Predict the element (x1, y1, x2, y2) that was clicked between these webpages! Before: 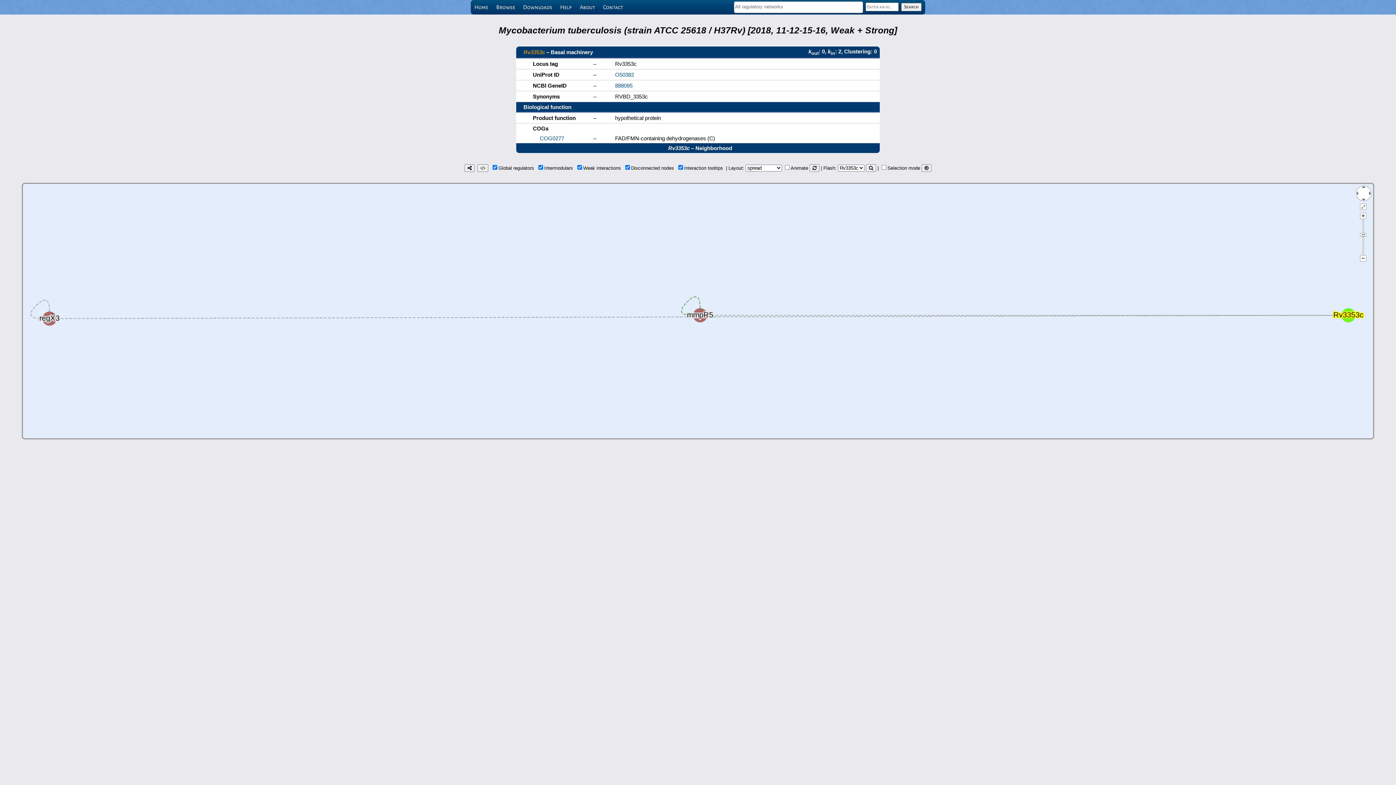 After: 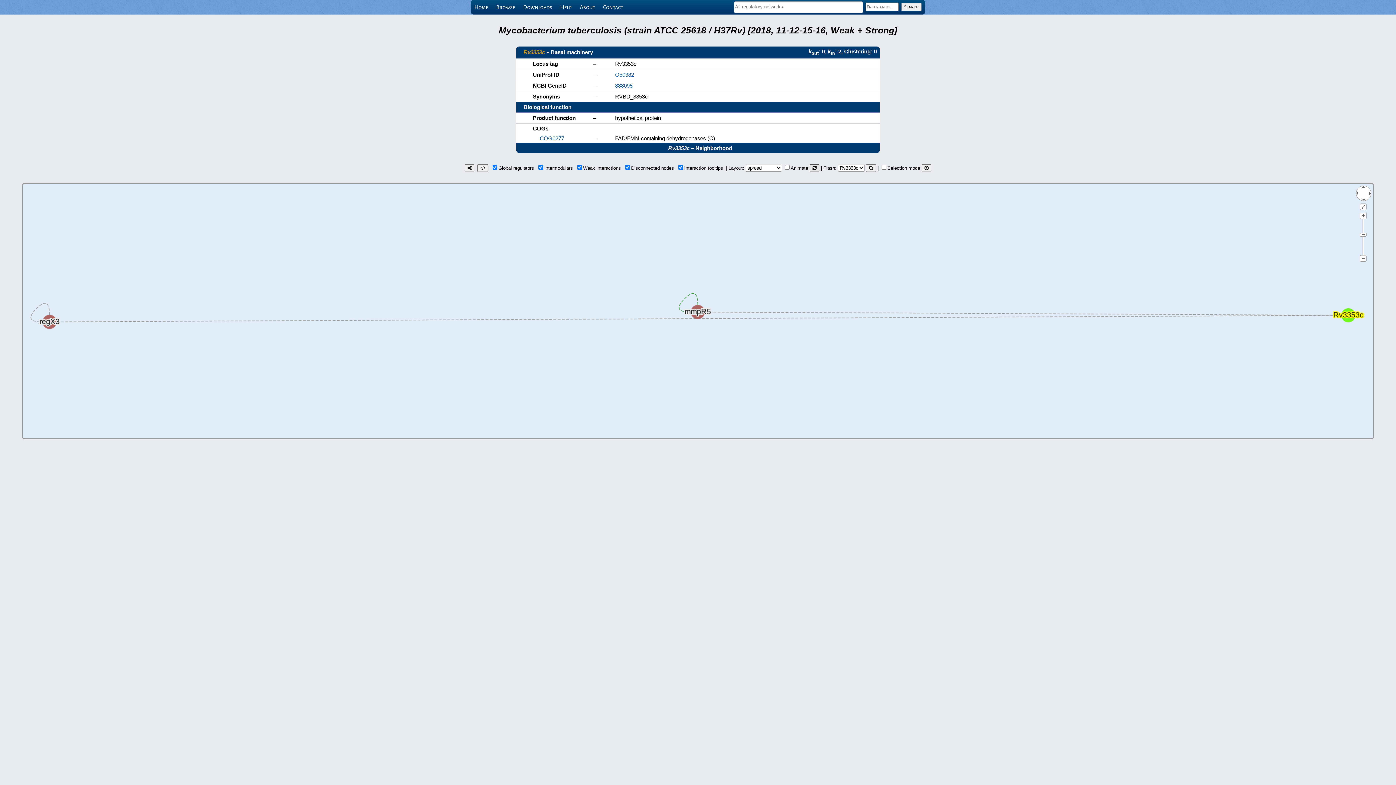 Action: bbox: (809, 164, 819, 172)